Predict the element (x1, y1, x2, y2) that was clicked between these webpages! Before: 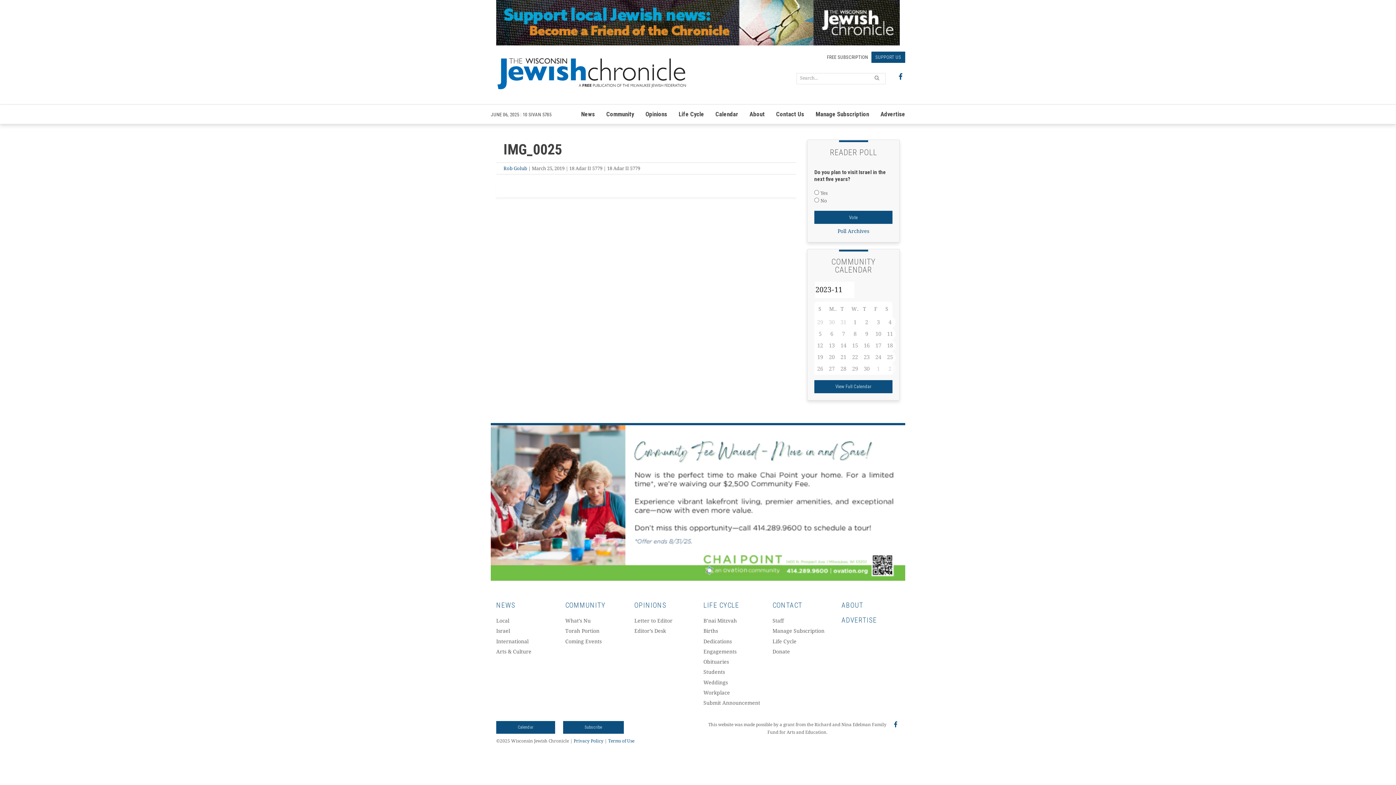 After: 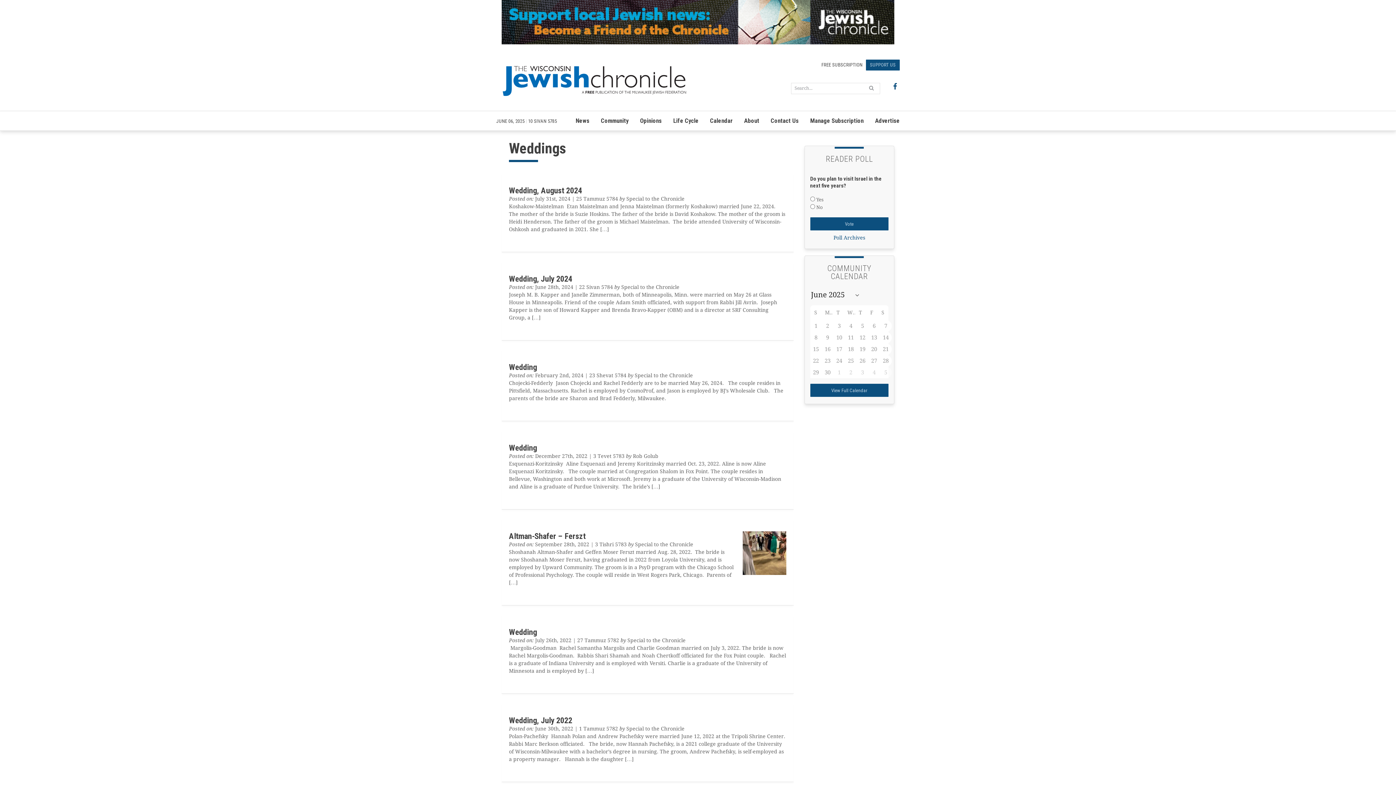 Action: label: Weddings bbox: (703, 677, 761, 687)